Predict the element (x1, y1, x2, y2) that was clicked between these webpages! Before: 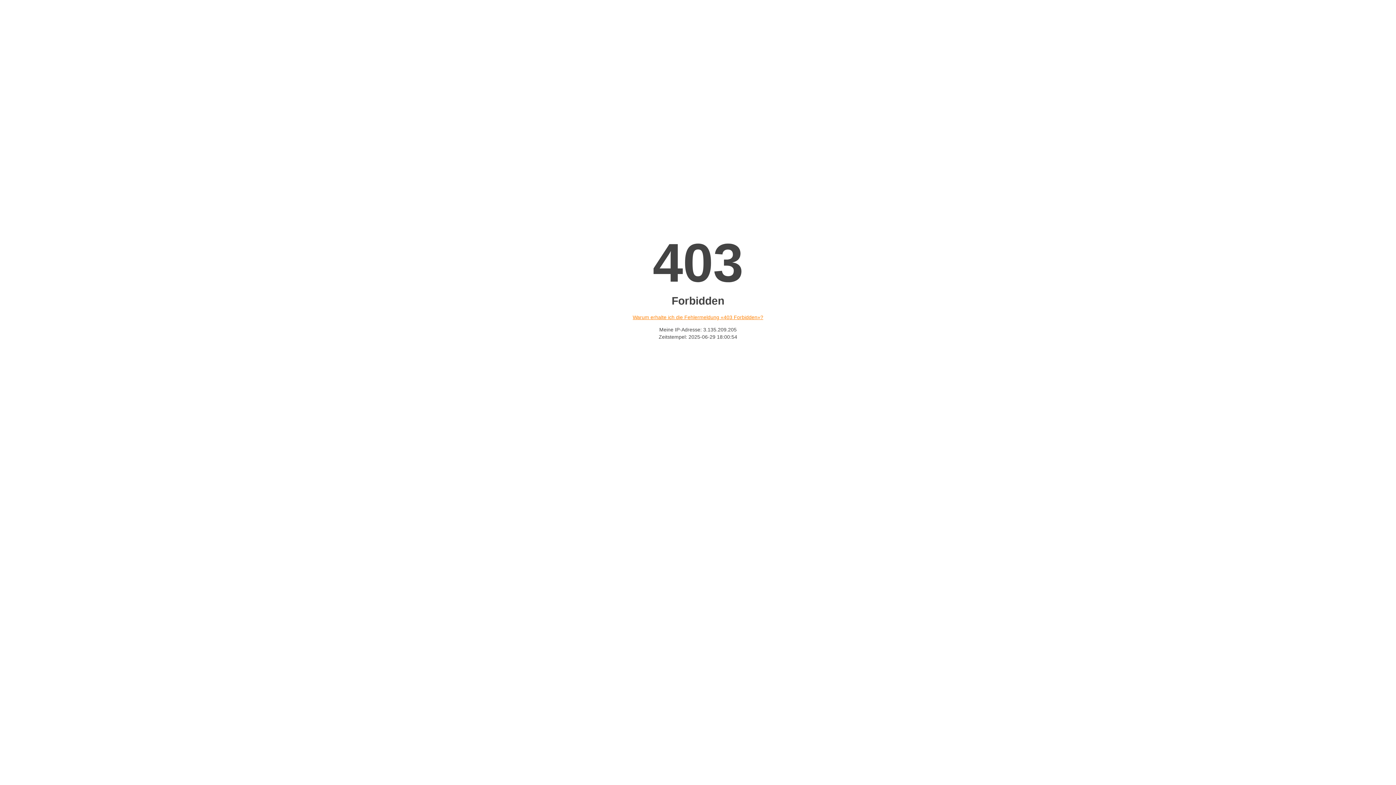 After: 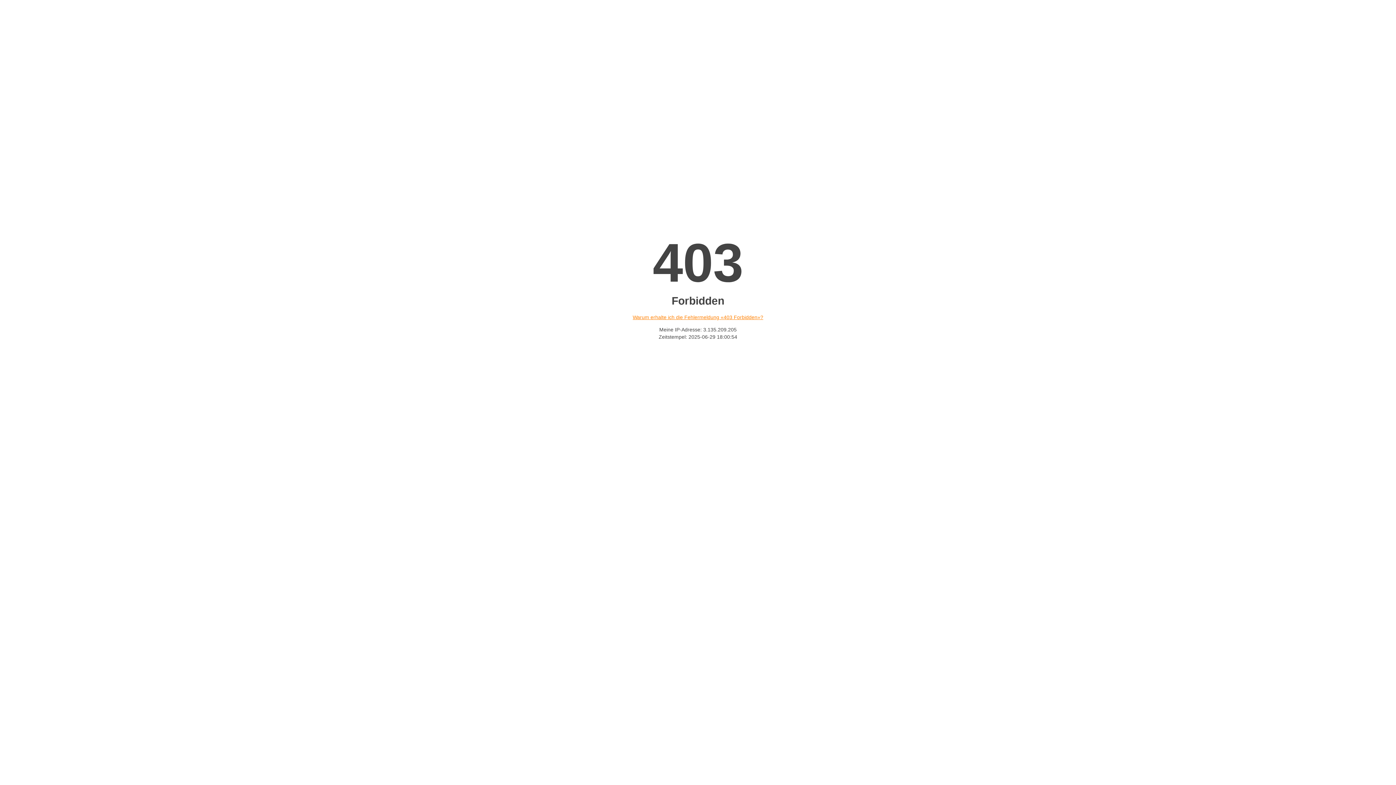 Action: bbox: (632, 314, 763, 320) label: Warum erhalte ich die Fehlermeldung «403 Forbidden»?